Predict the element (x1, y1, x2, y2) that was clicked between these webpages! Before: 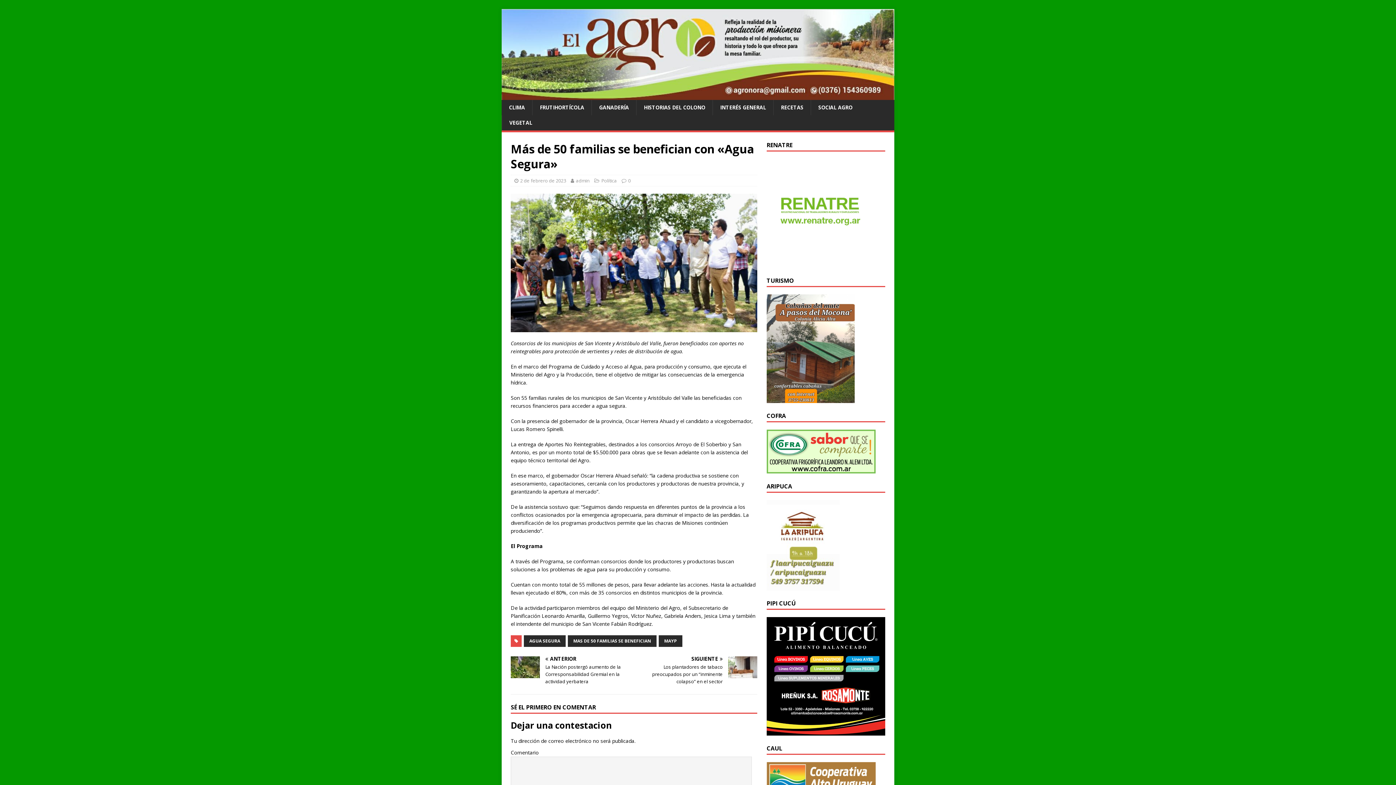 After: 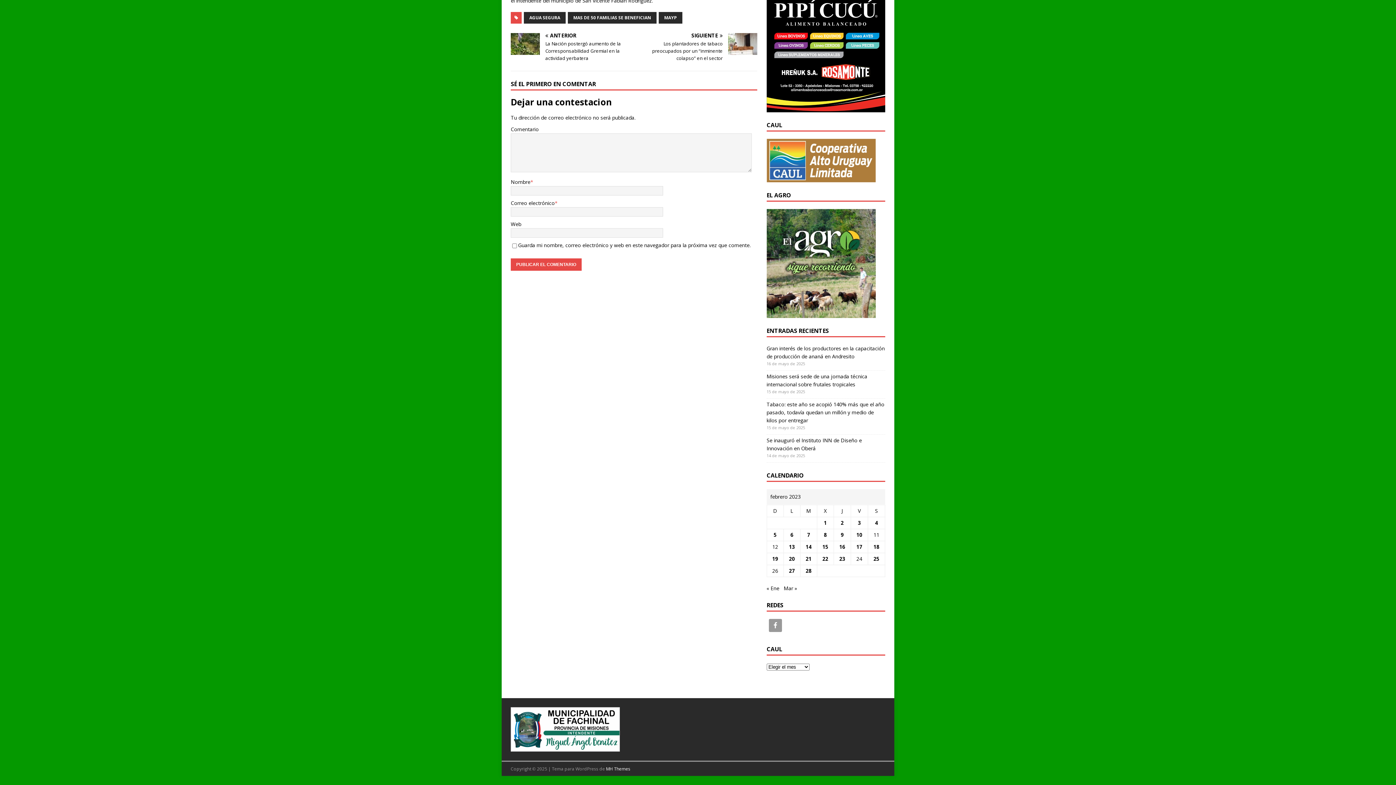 Action: bbox: (628, 177, 630, 183) label: 0